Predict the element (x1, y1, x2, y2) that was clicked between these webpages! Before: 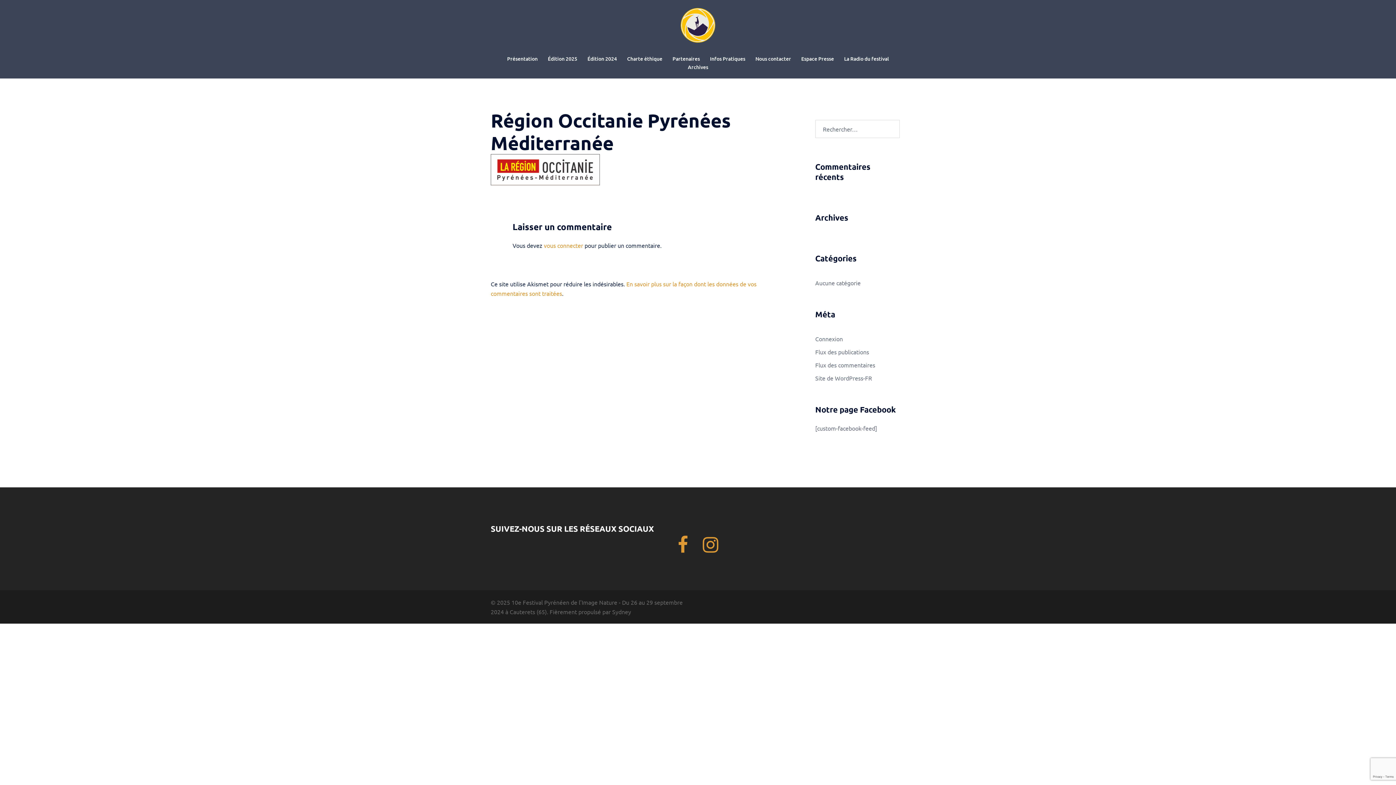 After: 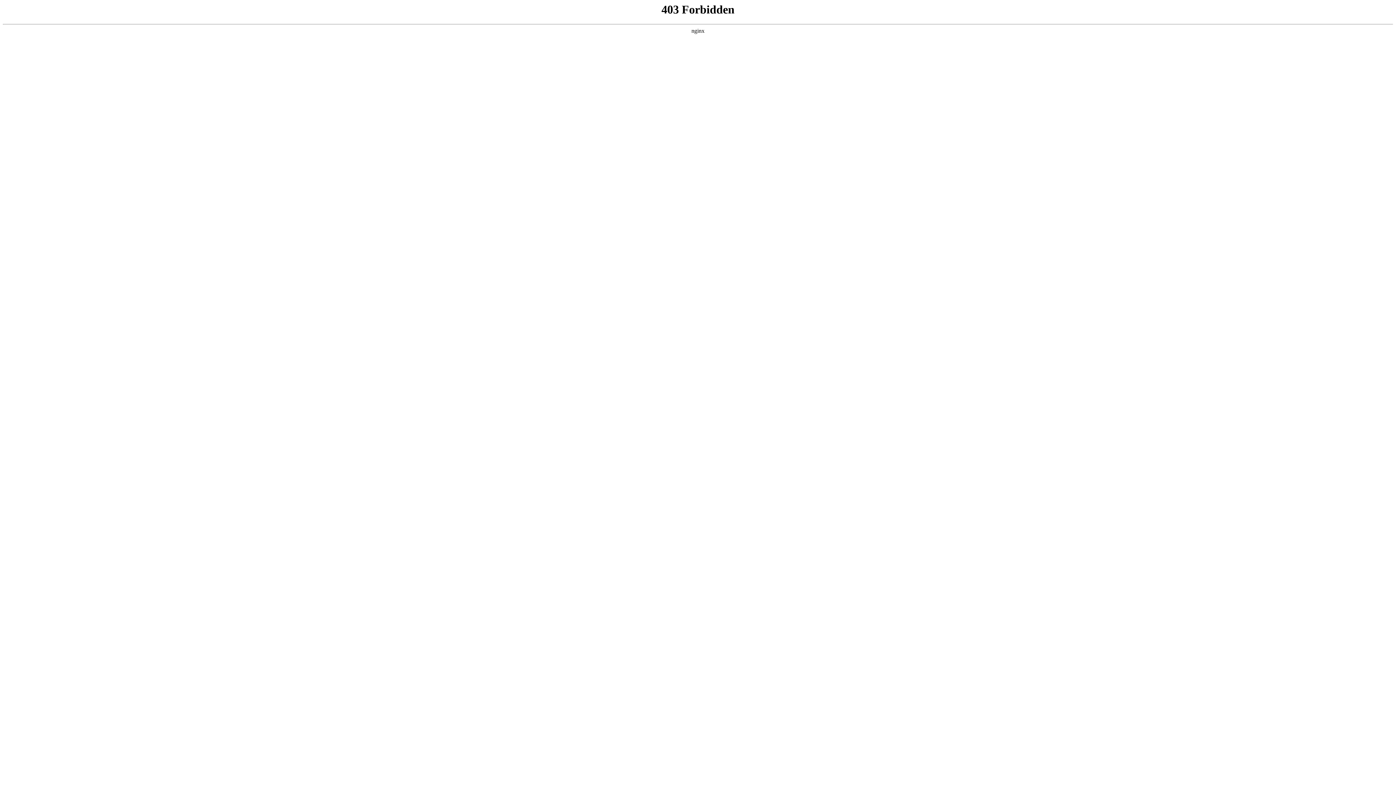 Action: bbox: (815, 374, 872, 381) label: Site de WordPress-FR